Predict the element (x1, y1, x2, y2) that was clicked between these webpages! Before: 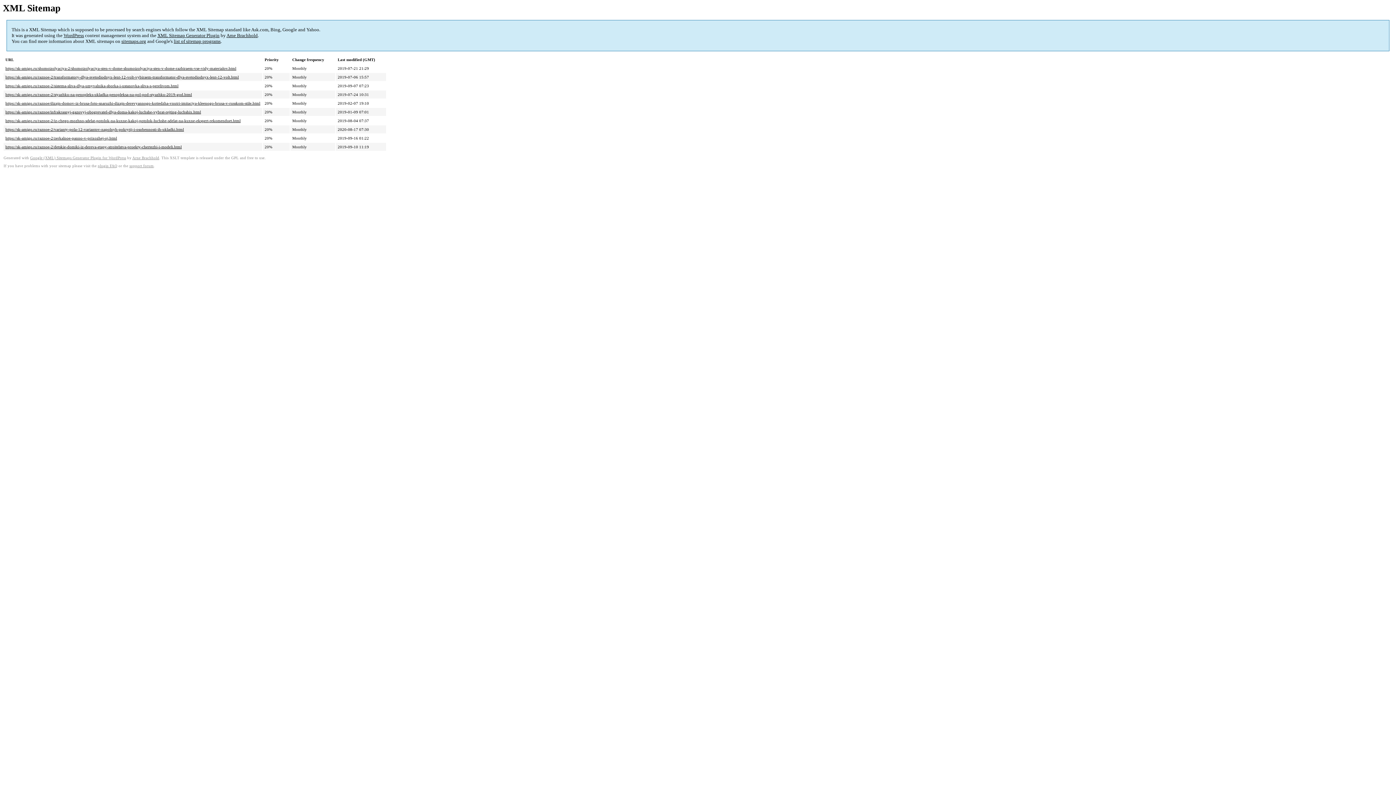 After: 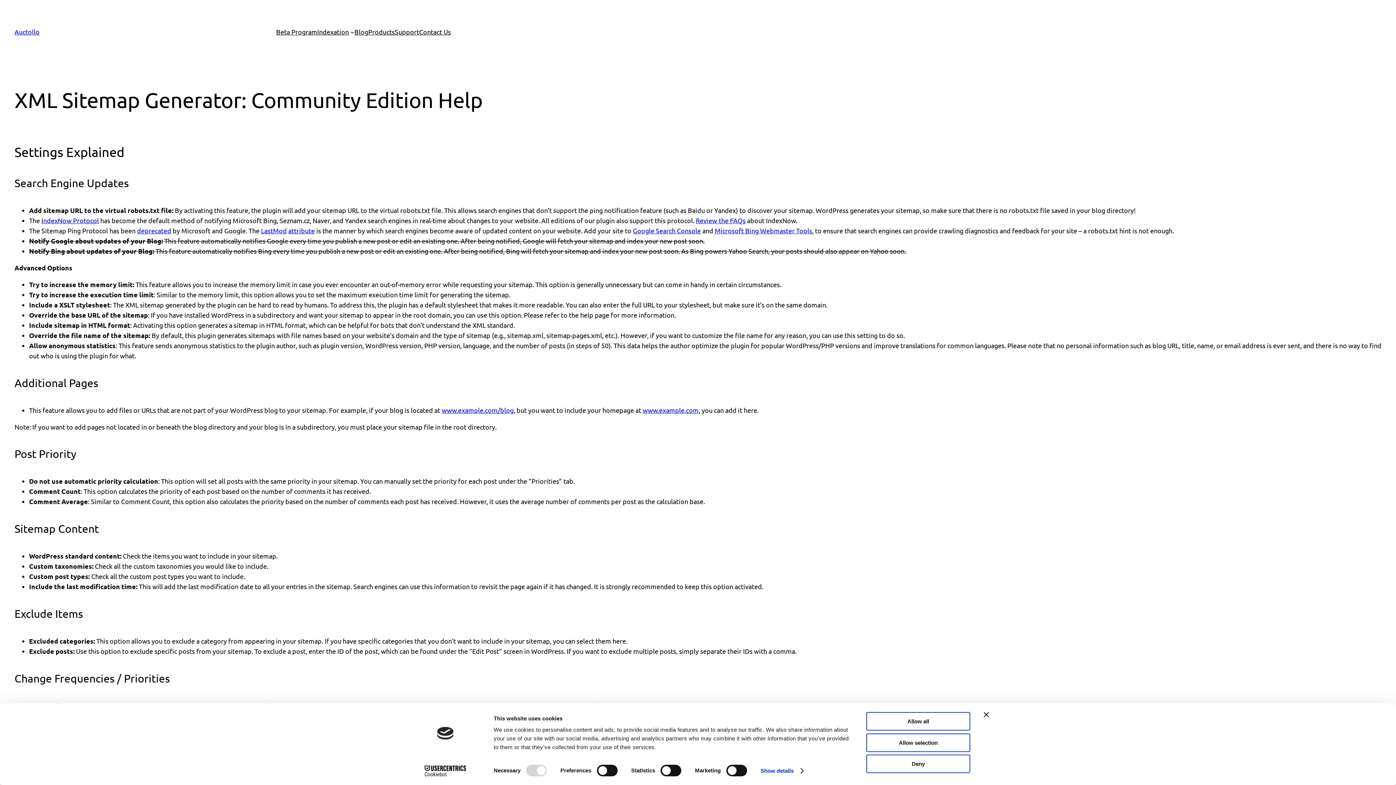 Action: label: plugin FAQ bbox: (97, 164, 117, 168)